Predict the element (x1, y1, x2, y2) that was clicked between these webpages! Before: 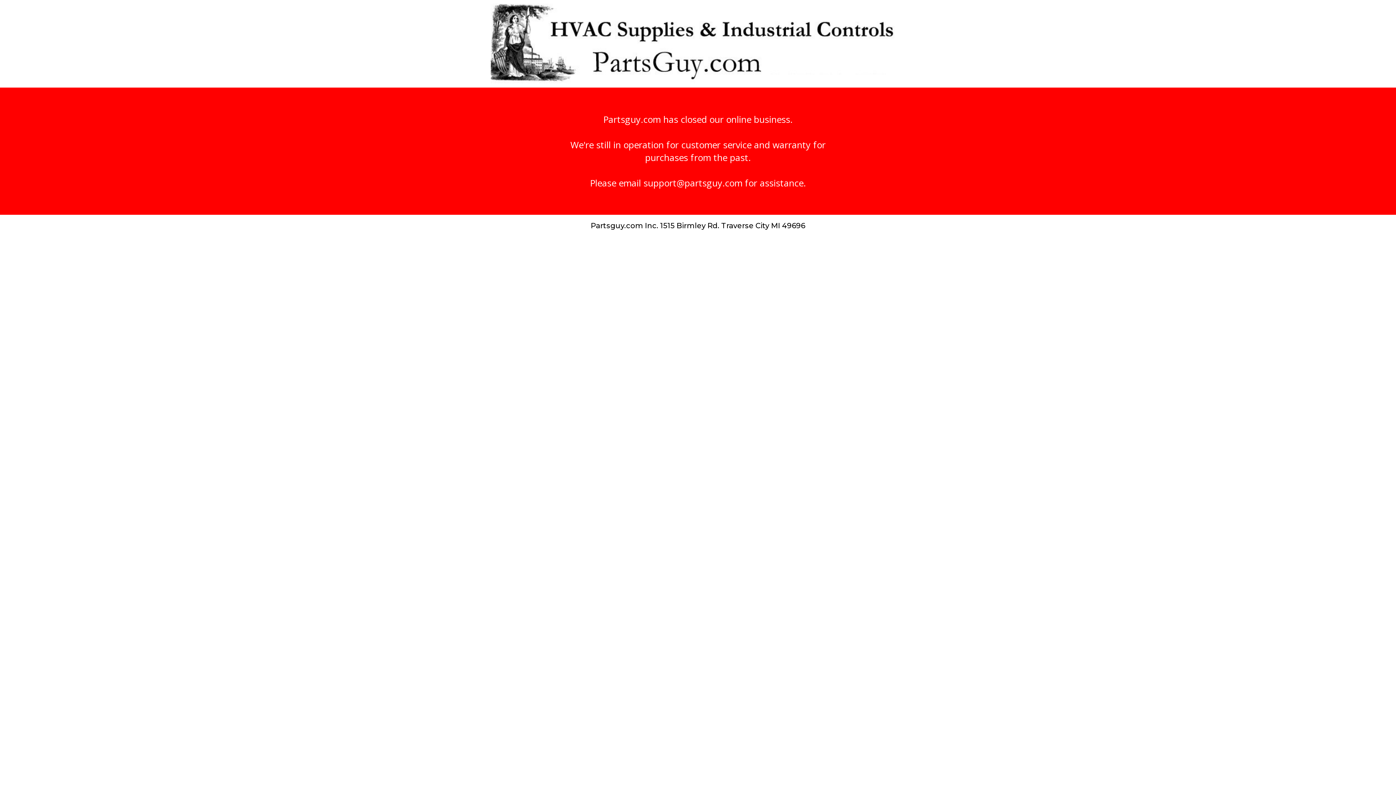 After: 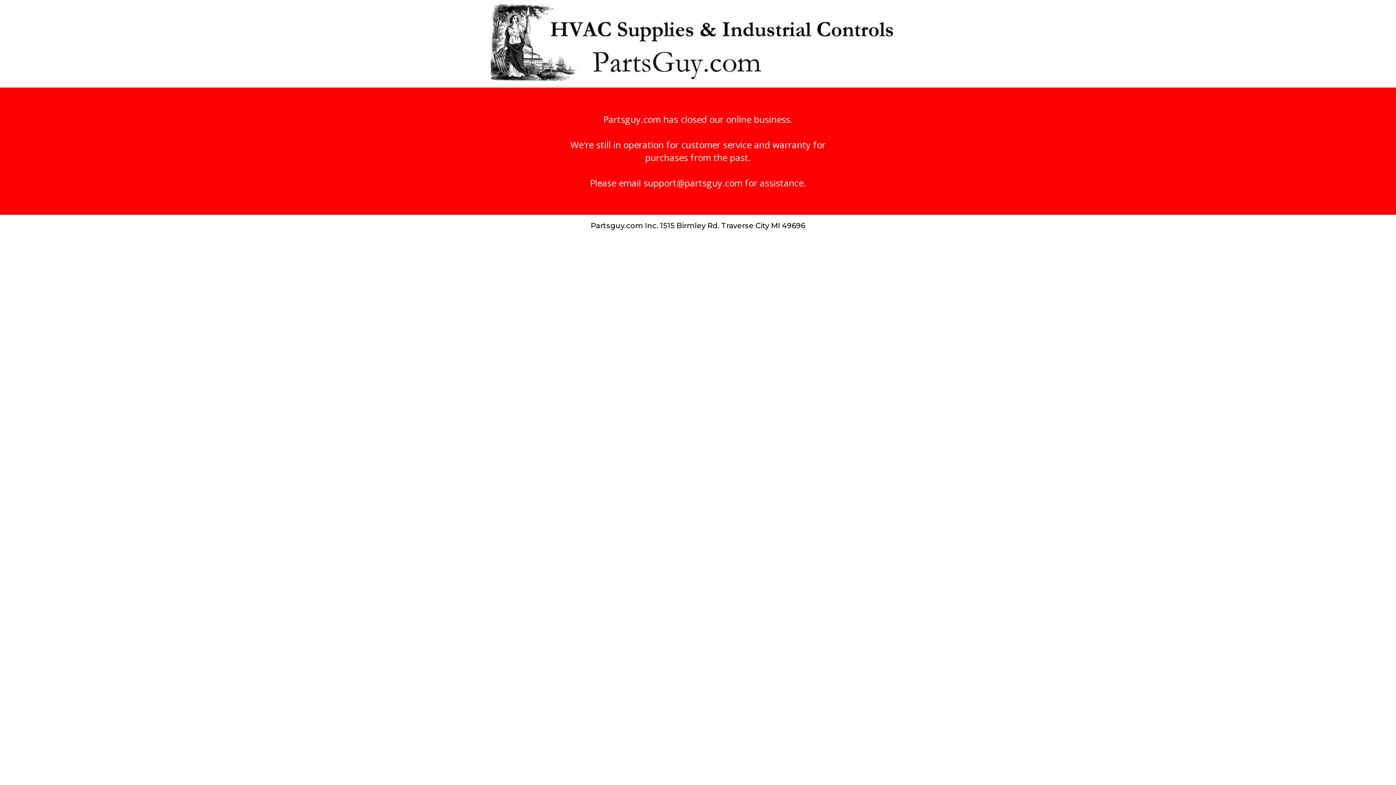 Action: bbox: (643, 176, 745, 189) label: support@partsguy.com 